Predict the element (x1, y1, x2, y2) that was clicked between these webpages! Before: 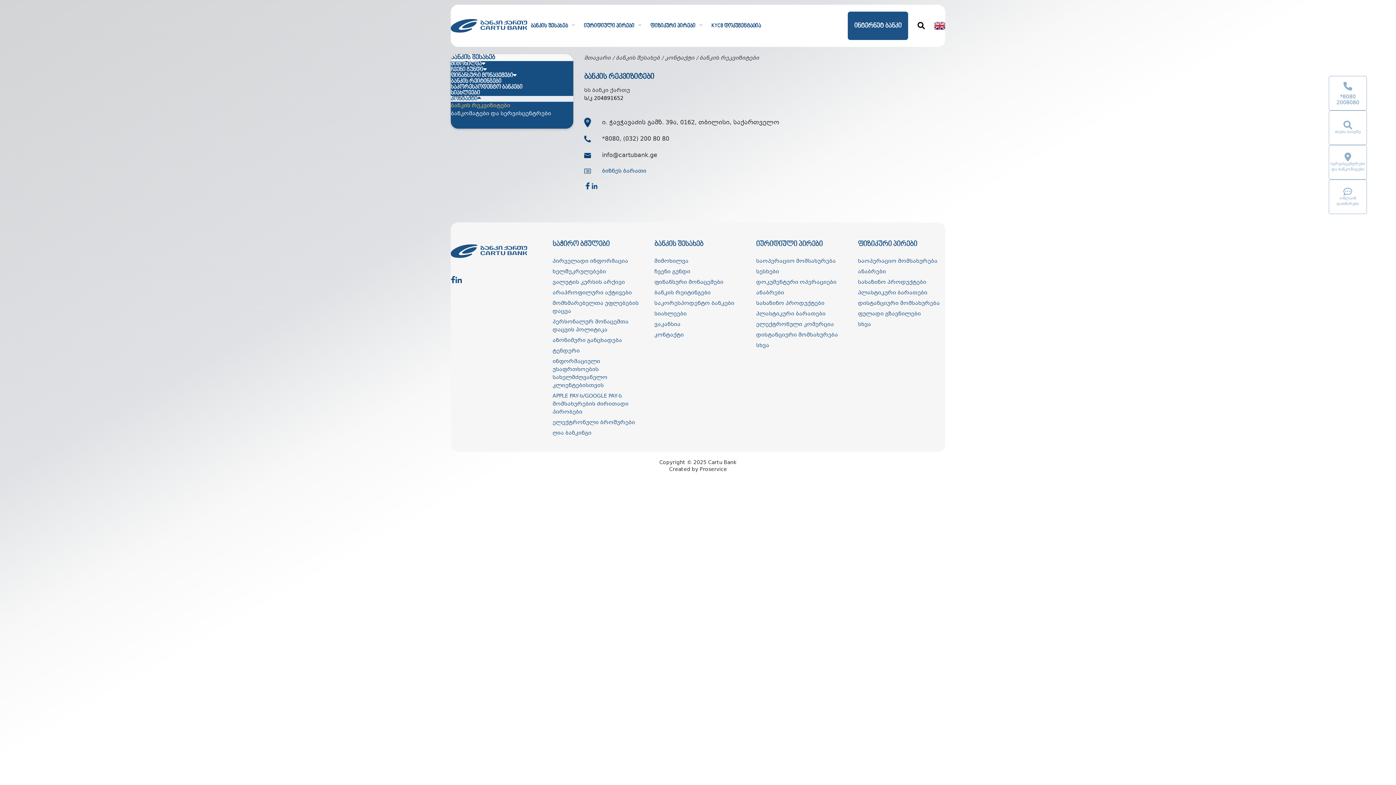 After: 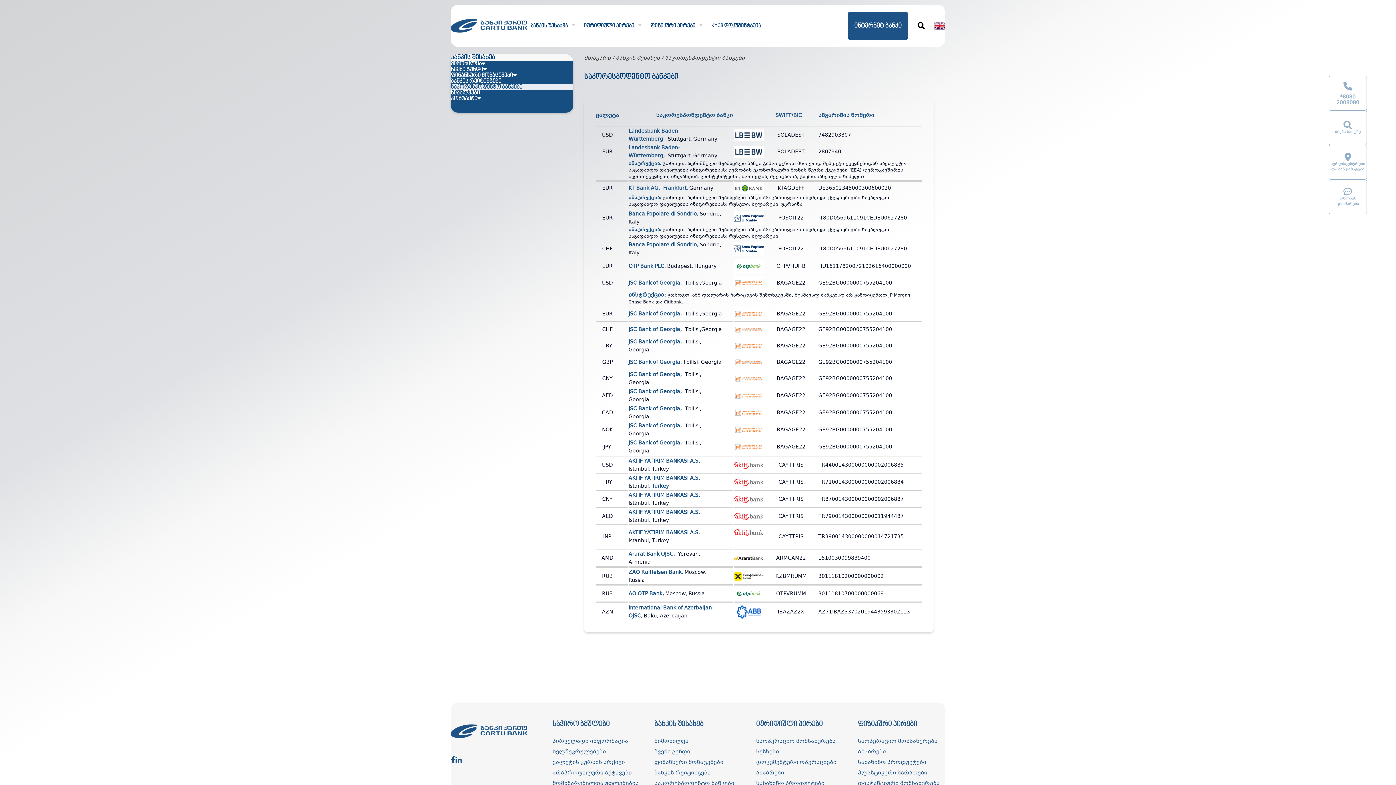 Action: bbox: (654, 299, 734, 307) label: საკორესპოდენტო ბანკები